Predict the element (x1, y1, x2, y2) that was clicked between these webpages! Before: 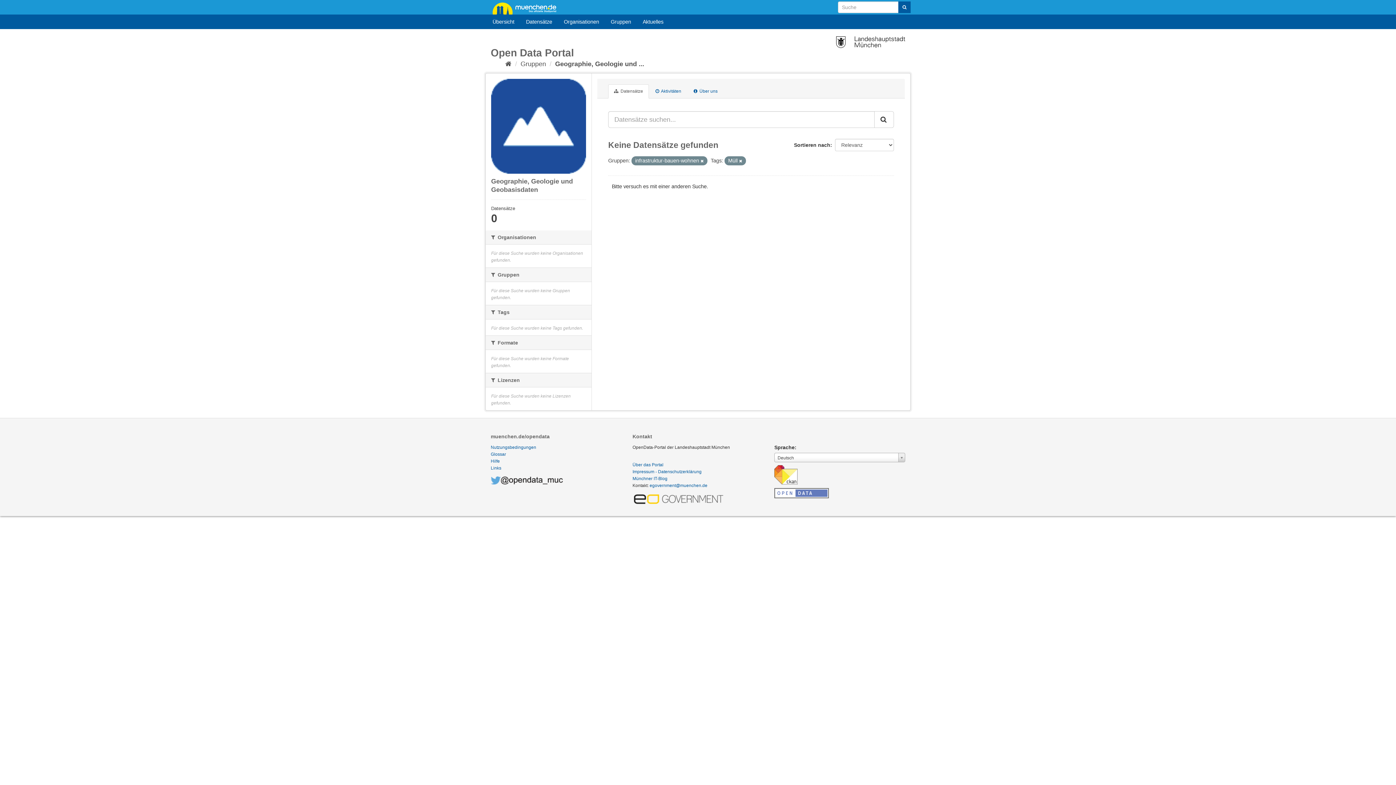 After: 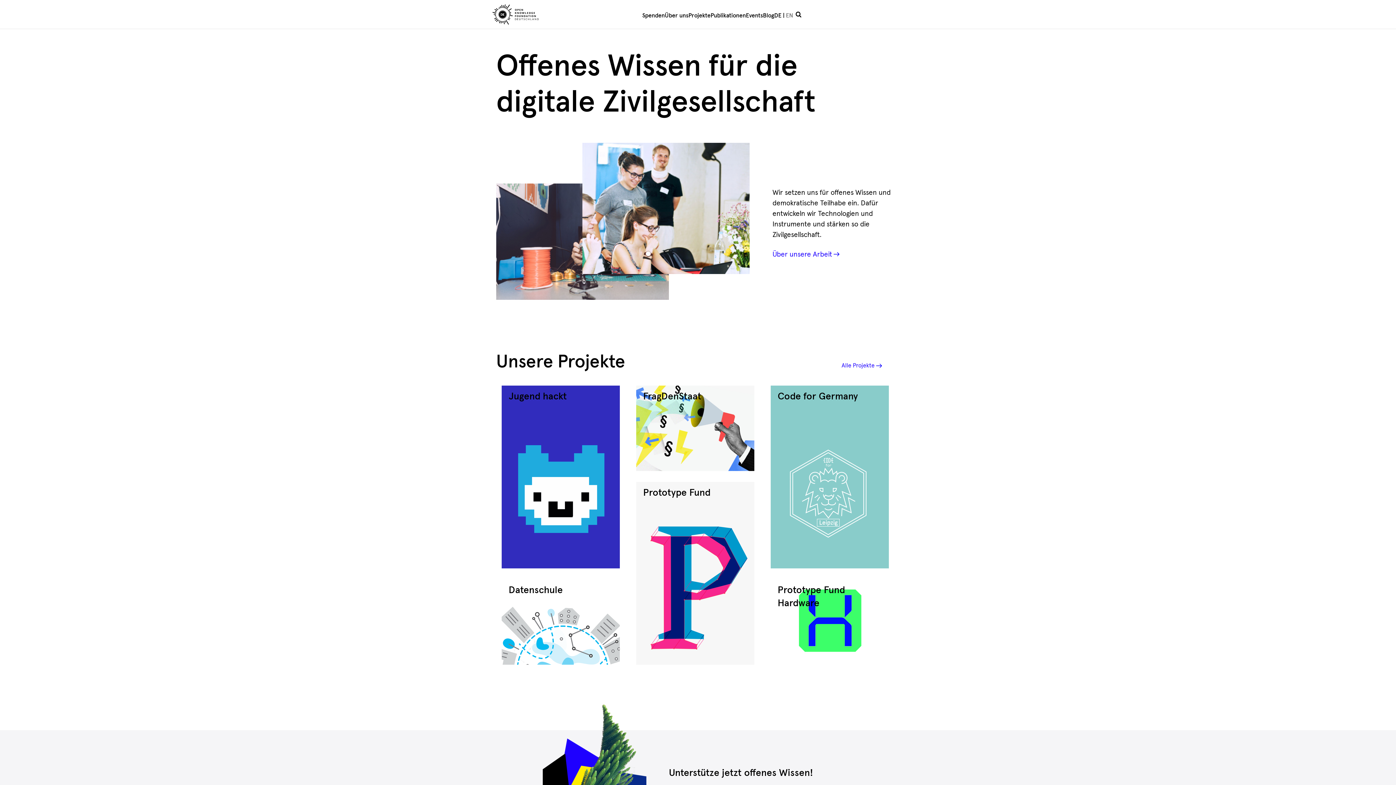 Action: bbox: (774, 488, 829, 493)